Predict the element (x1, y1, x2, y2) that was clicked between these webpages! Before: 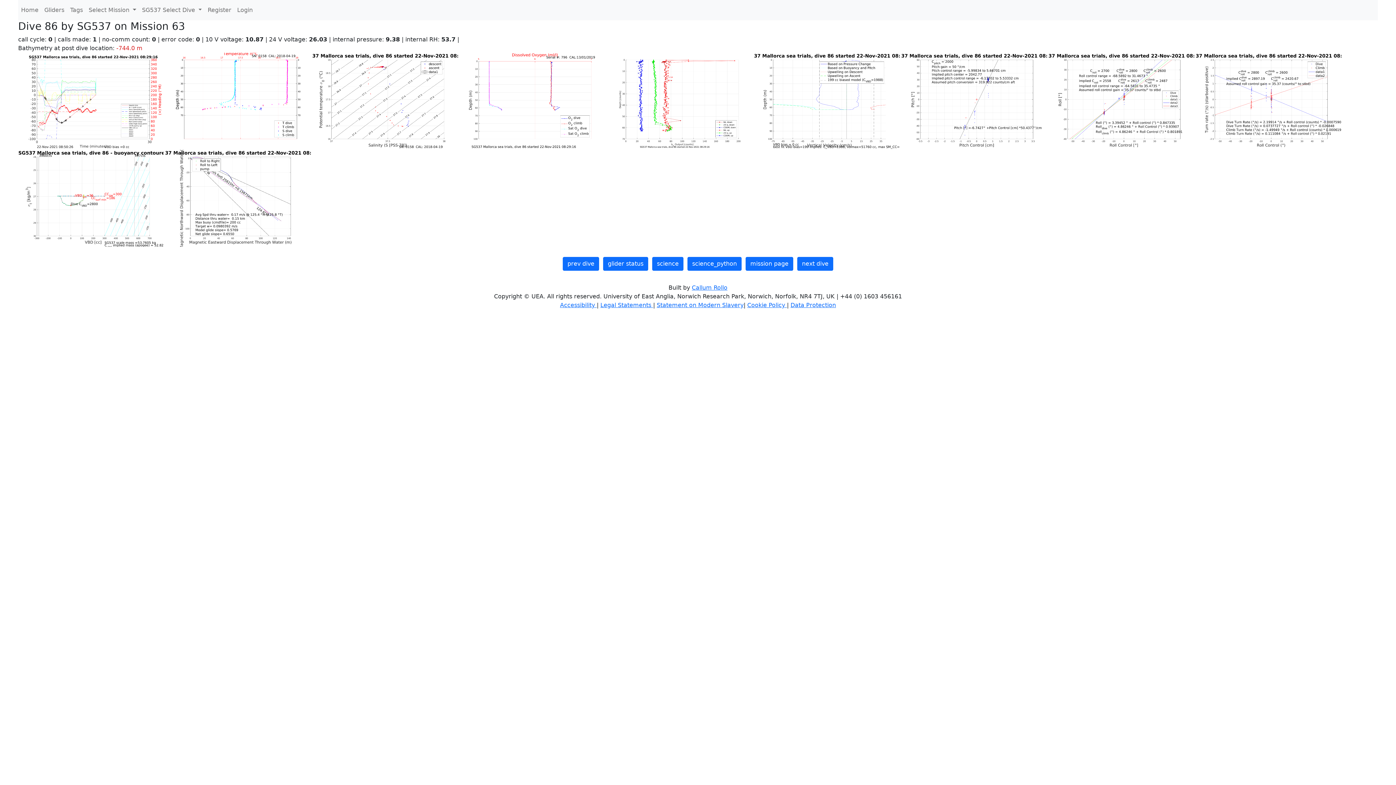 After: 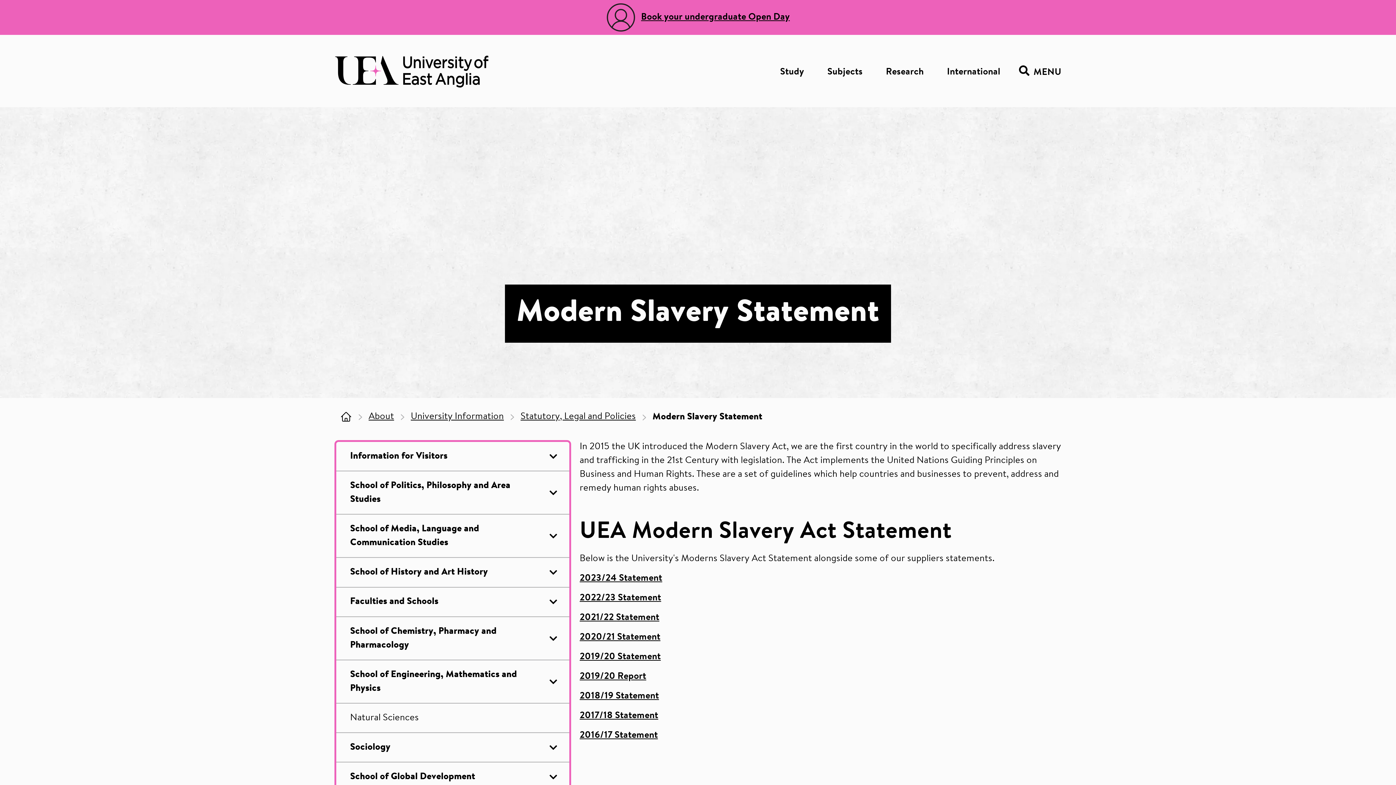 Action: bbox: (656, 301, 743, 308) label: Statement on Modern Slavery